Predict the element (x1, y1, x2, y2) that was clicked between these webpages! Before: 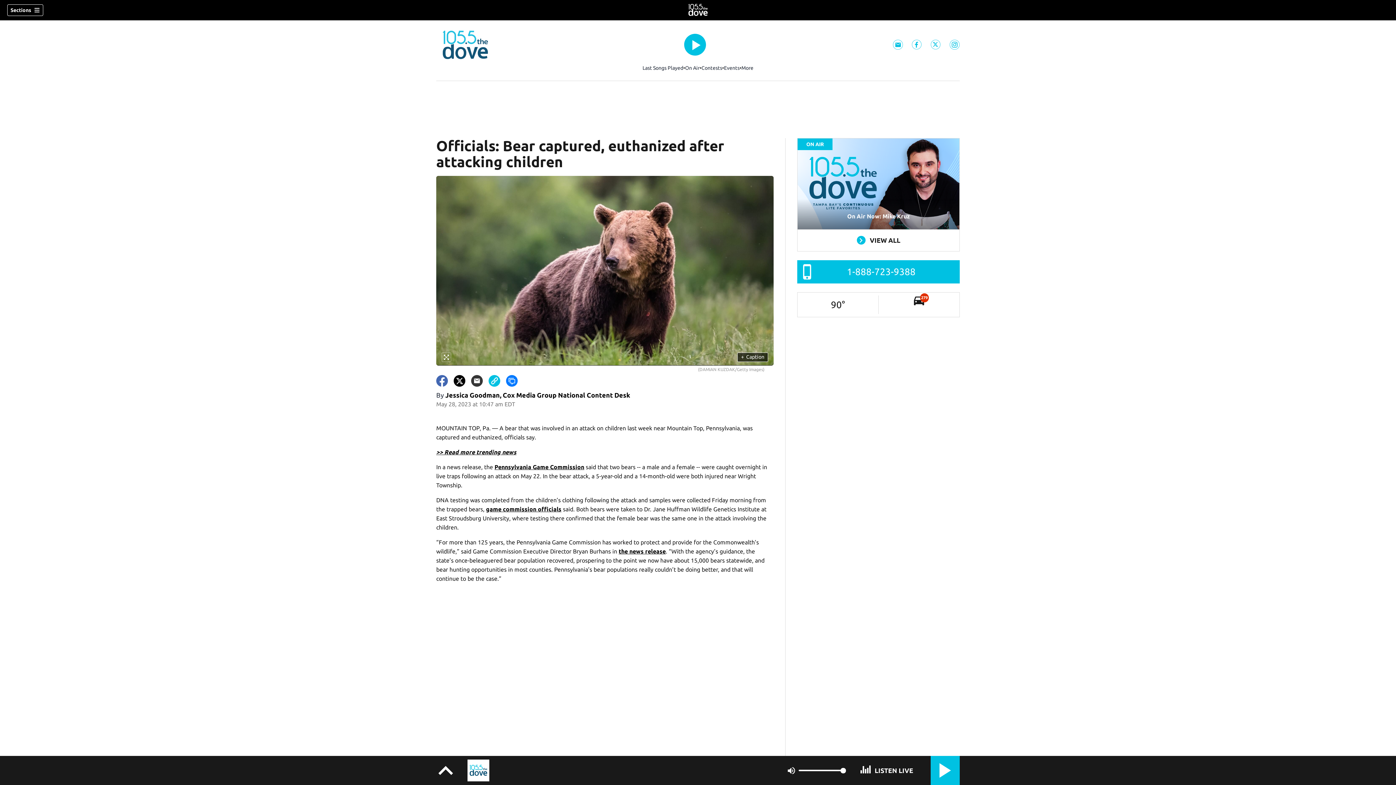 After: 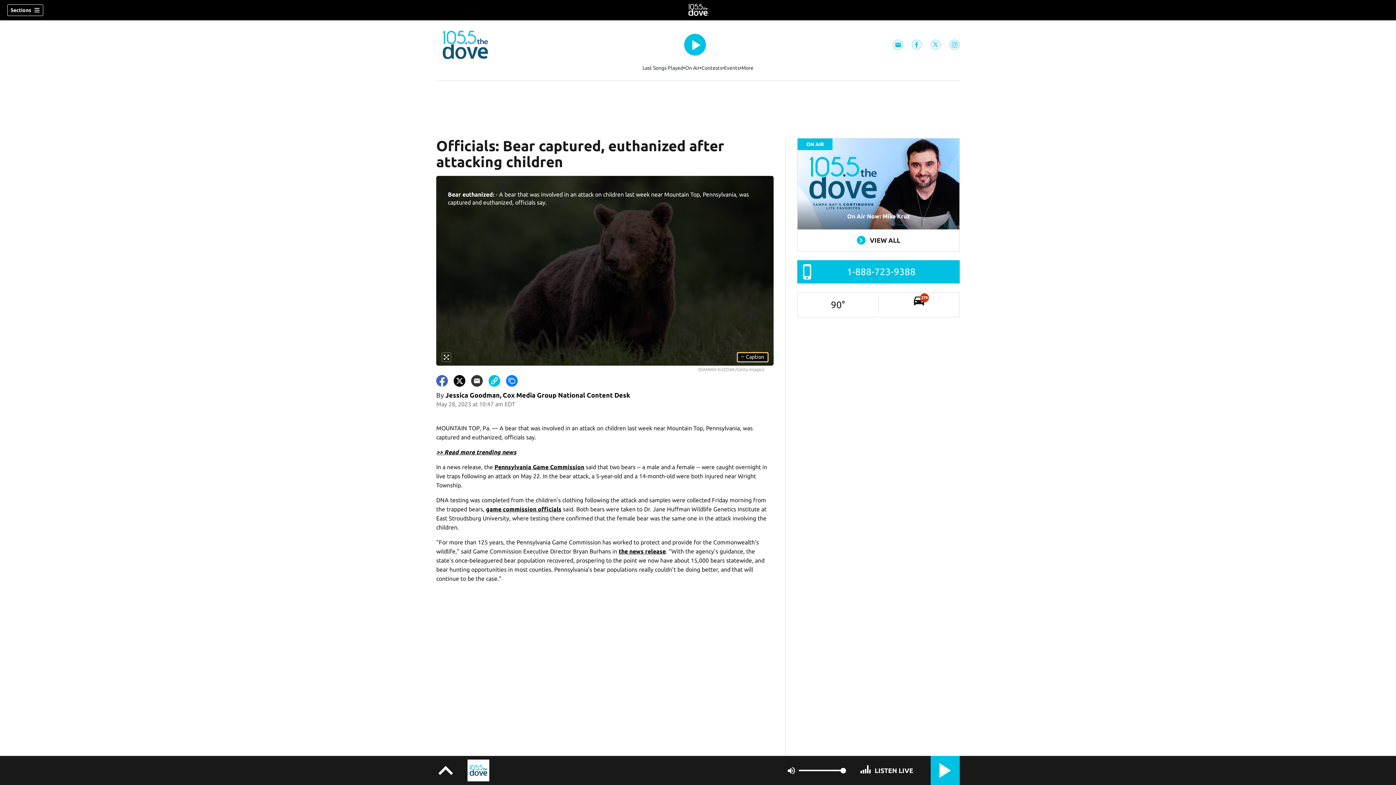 Action: bbox: (737, 352, 768, 362) label: +Caption